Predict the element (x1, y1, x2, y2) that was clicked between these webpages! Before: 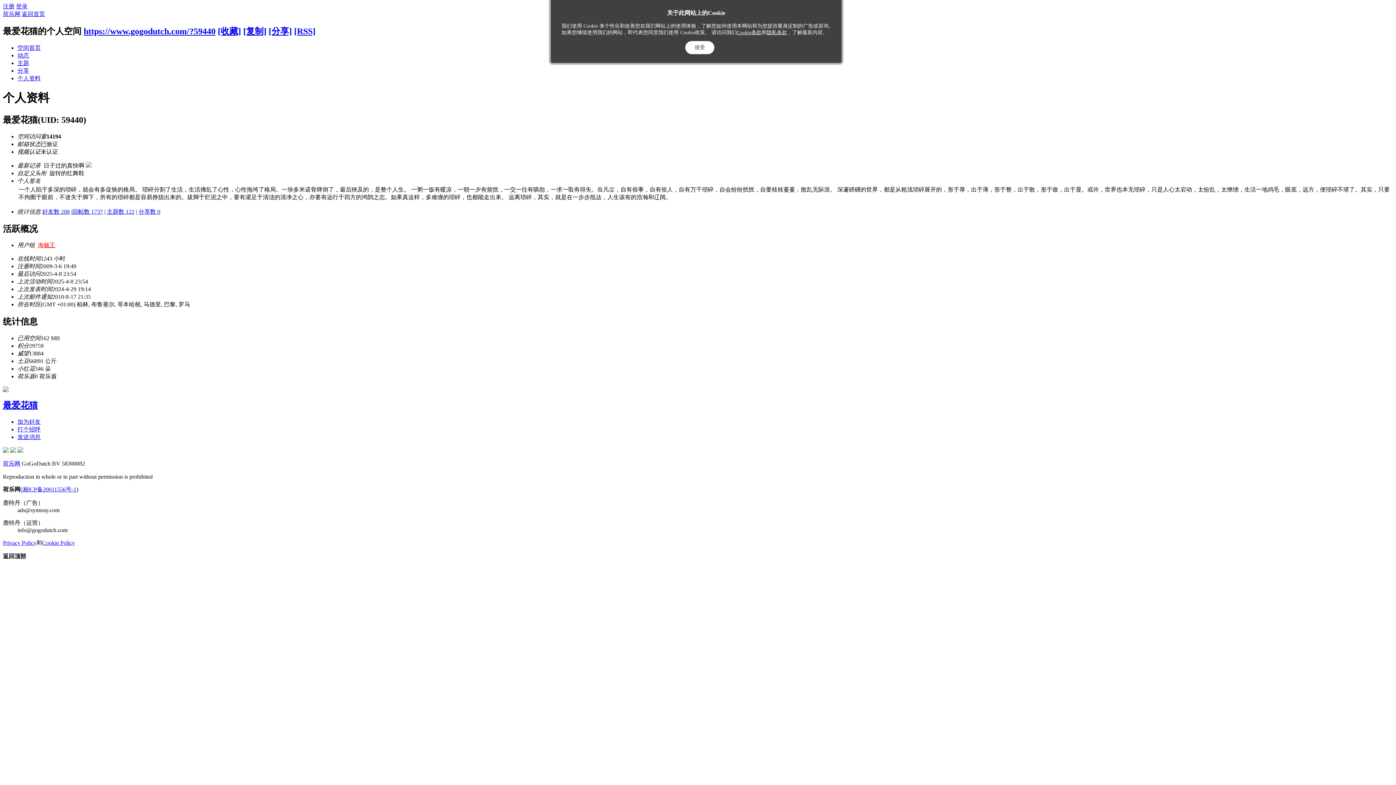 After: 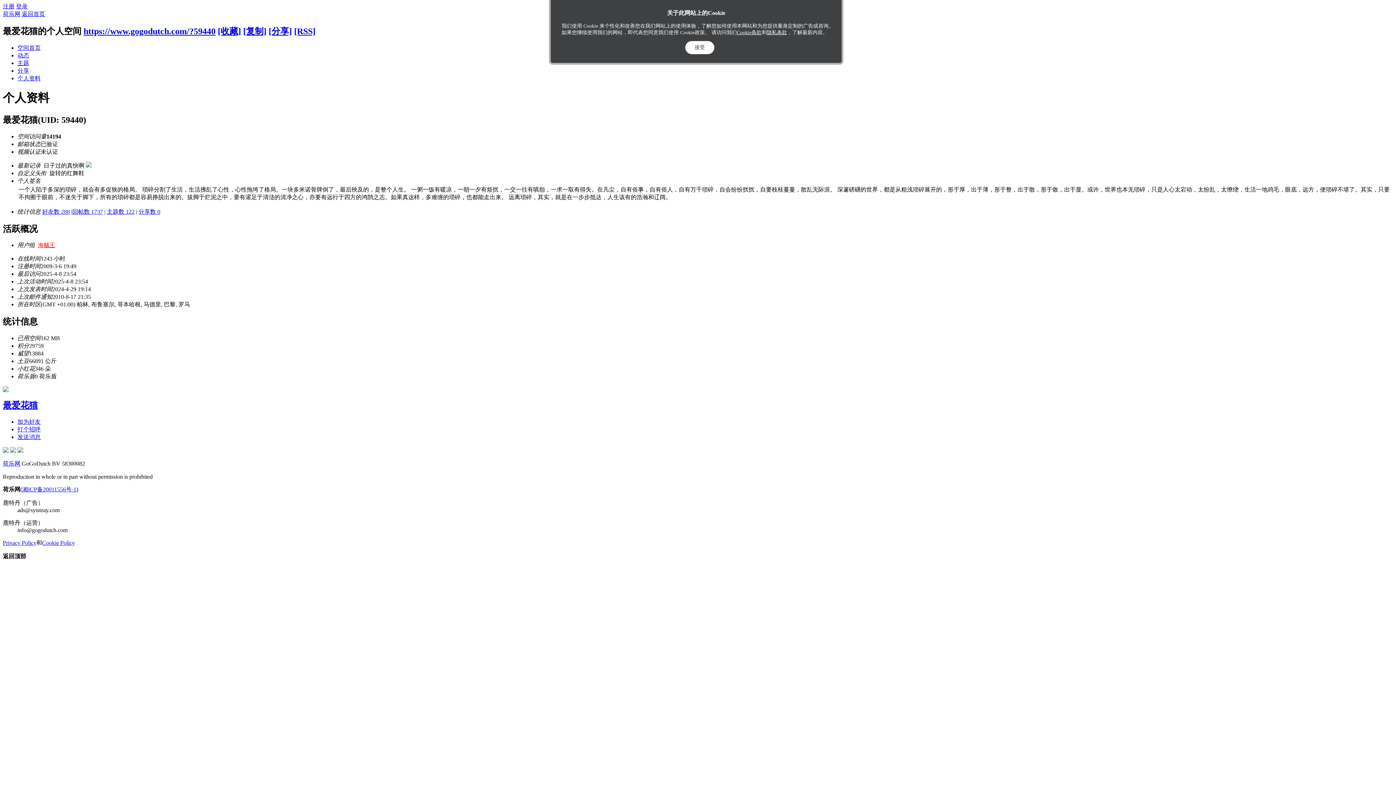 Action: bbox: (10, 448, 16, 454)